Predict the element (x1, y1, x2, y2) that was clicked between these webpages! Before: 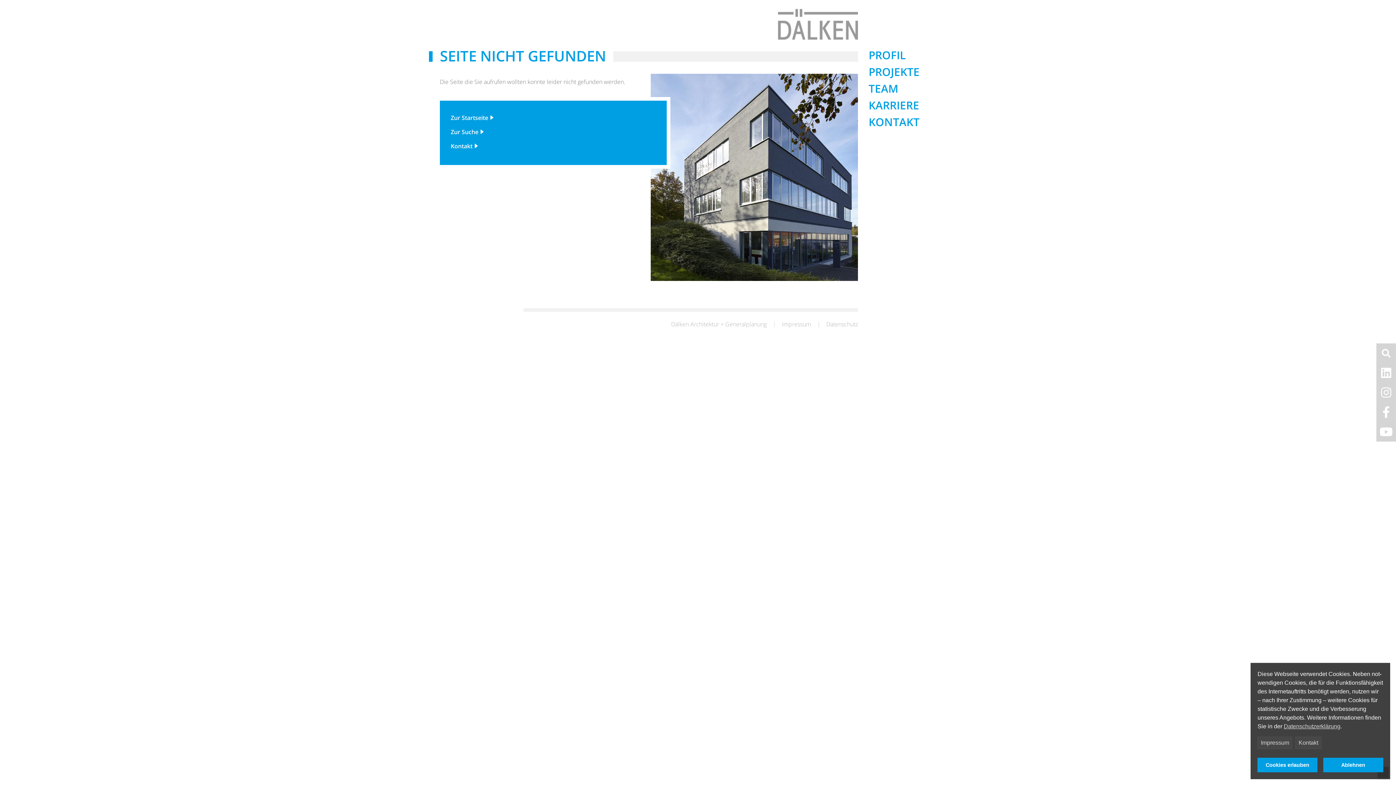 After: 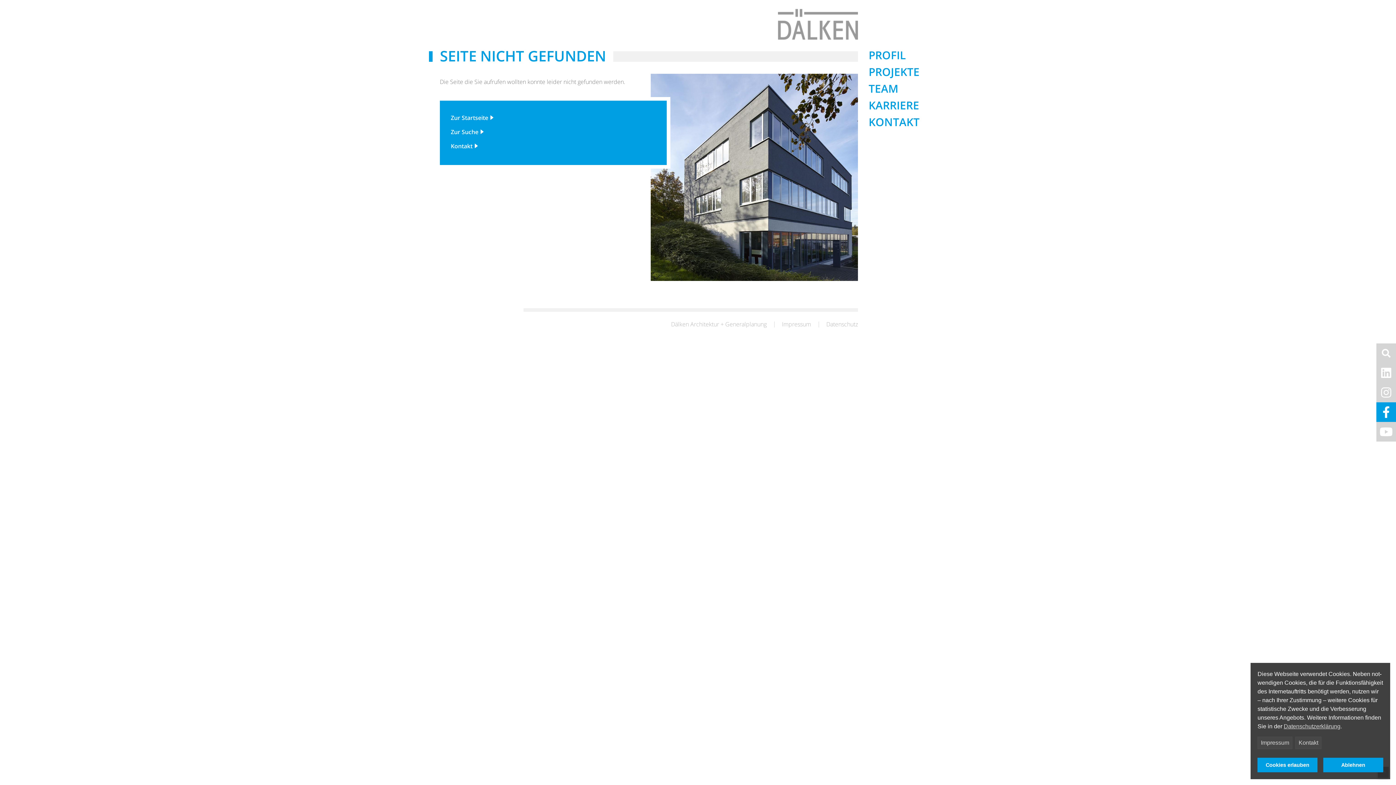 Action: label: Facebook bbox: (1376, 402, 1396, 422)